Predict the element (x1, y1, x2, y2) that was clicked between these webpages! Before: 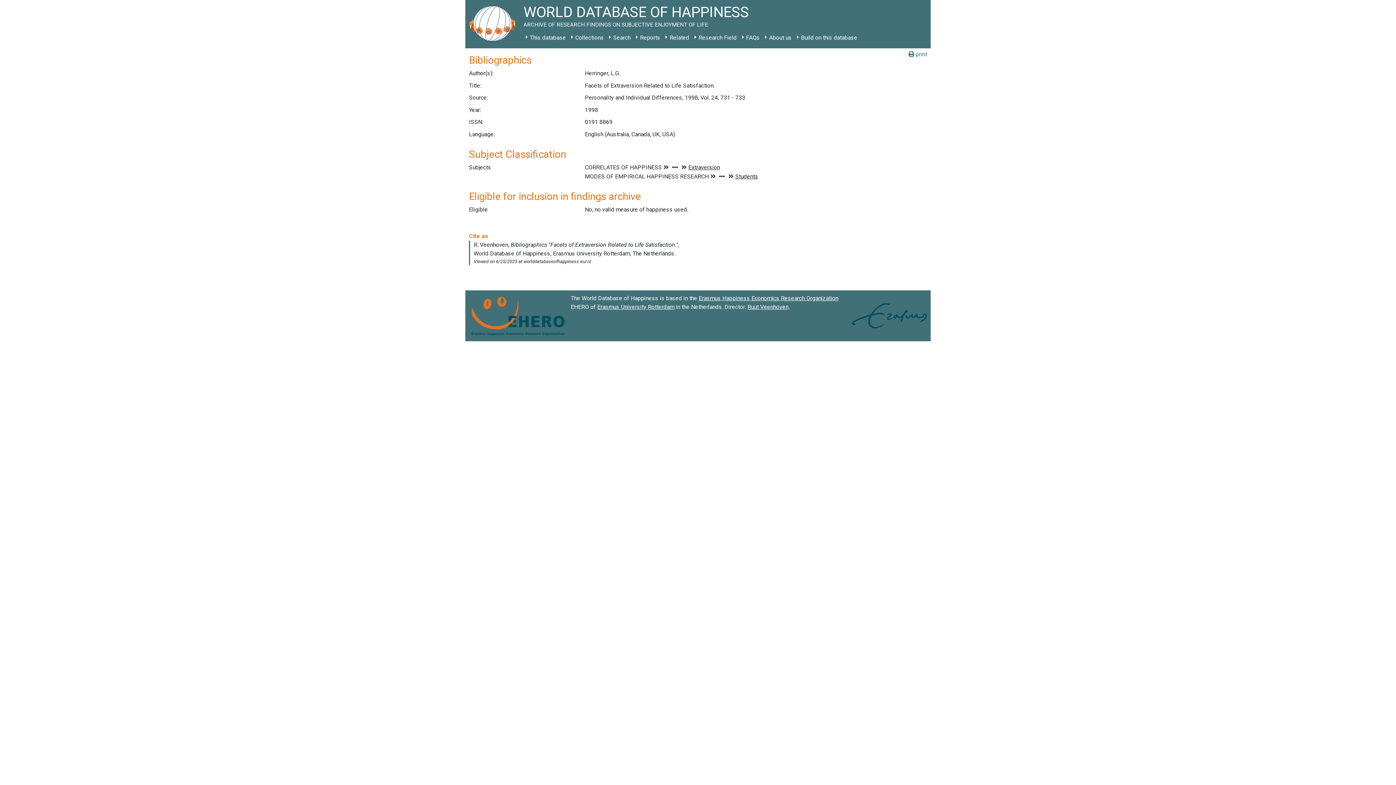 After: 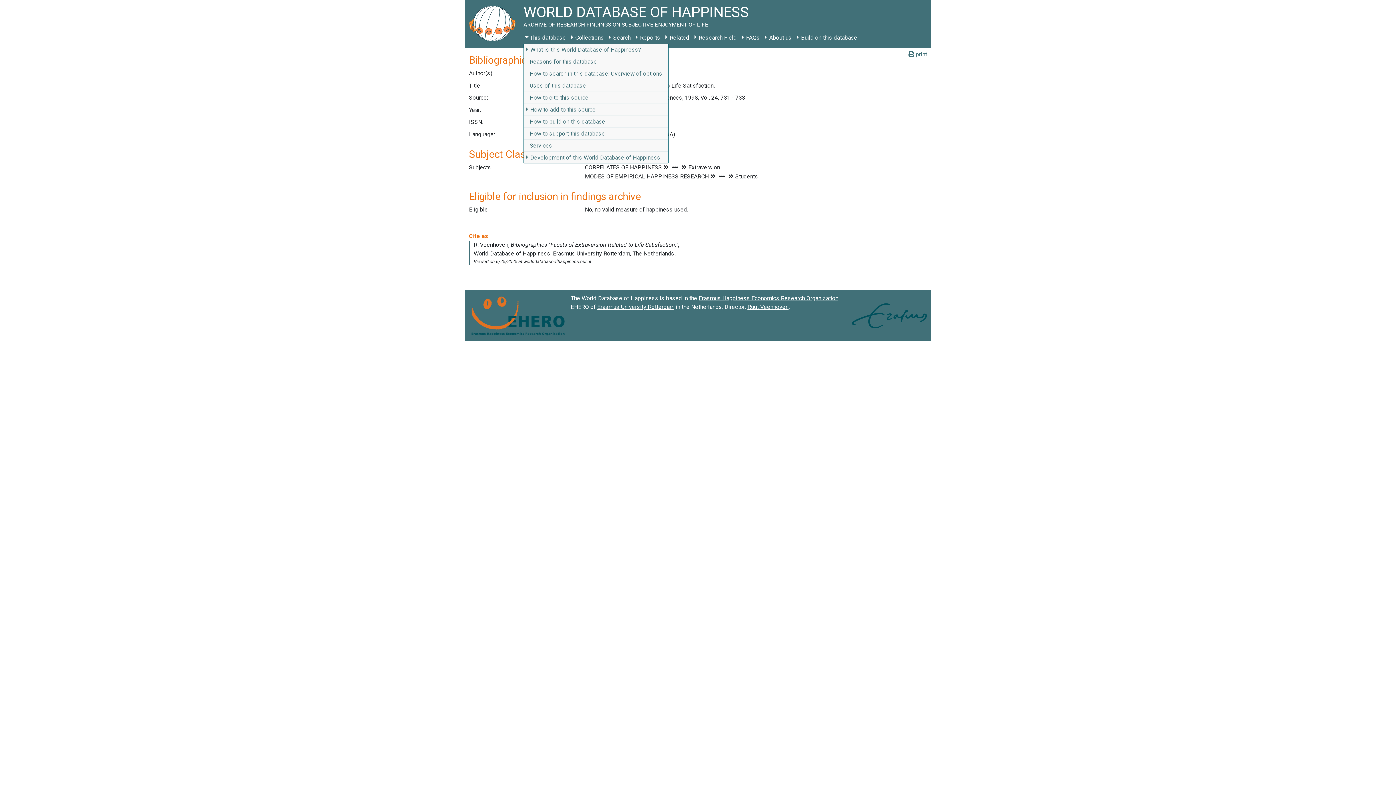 Action: bbox: (523, 31, 568, 44) label: This database